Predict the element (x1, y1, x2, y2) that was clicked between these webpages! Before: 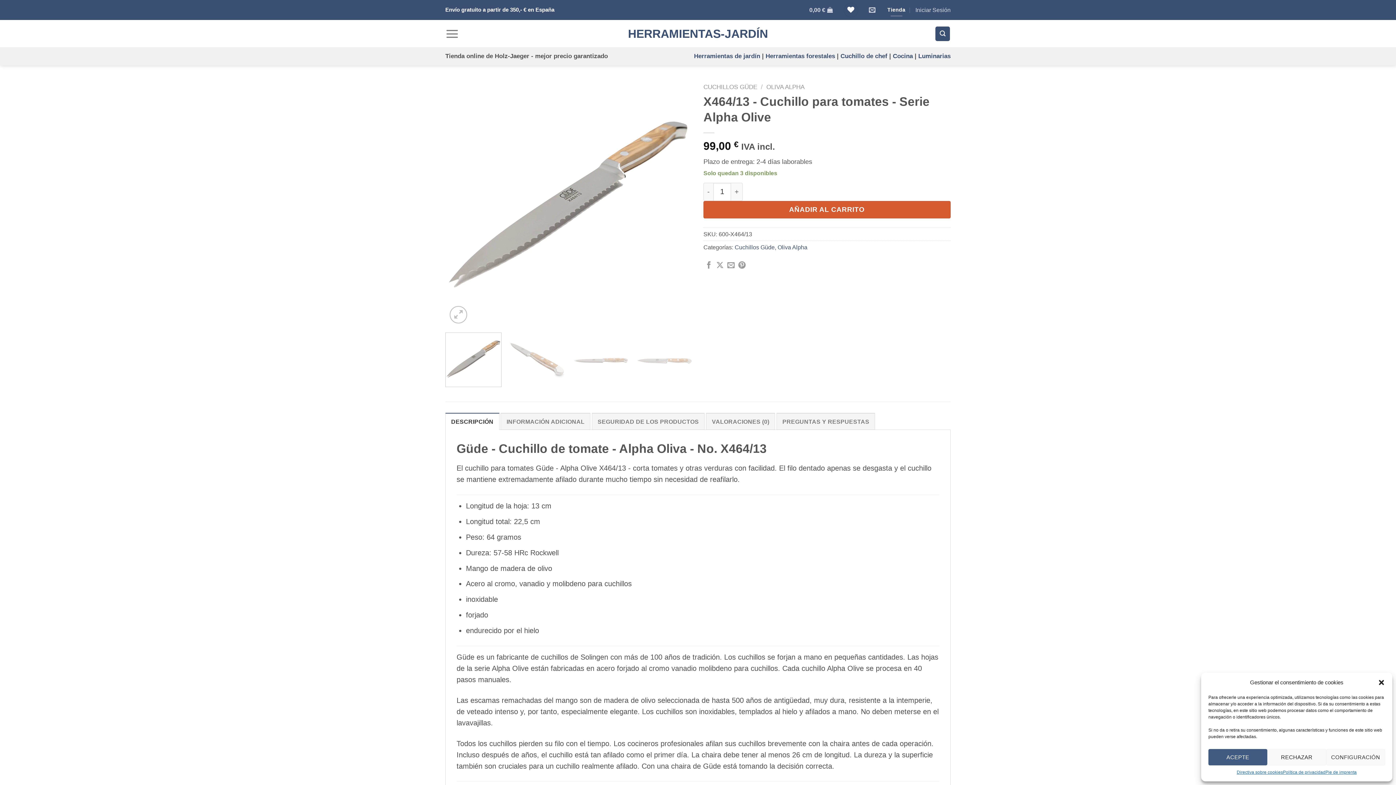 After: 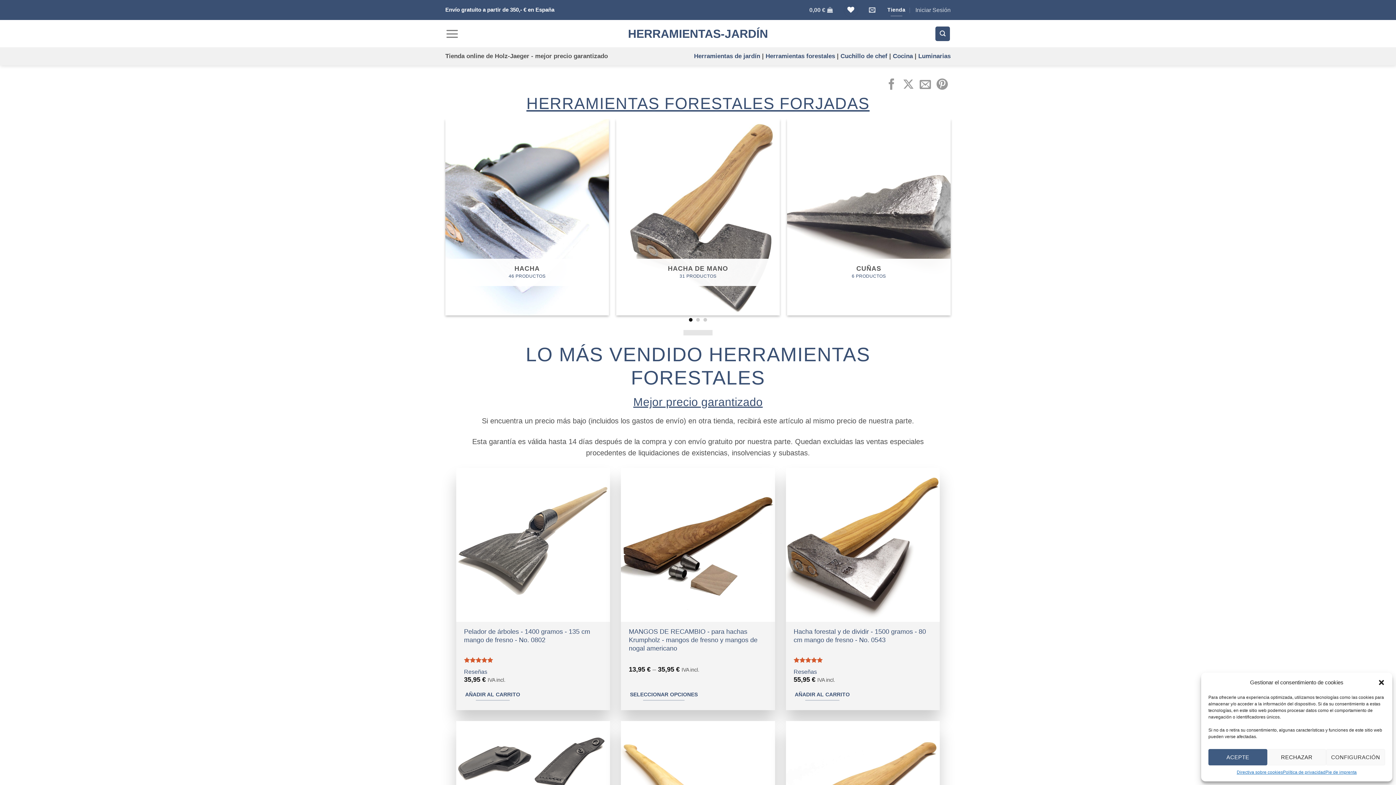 Action: bbox: (765, 52, 835, 59) label: Herramientas forestales